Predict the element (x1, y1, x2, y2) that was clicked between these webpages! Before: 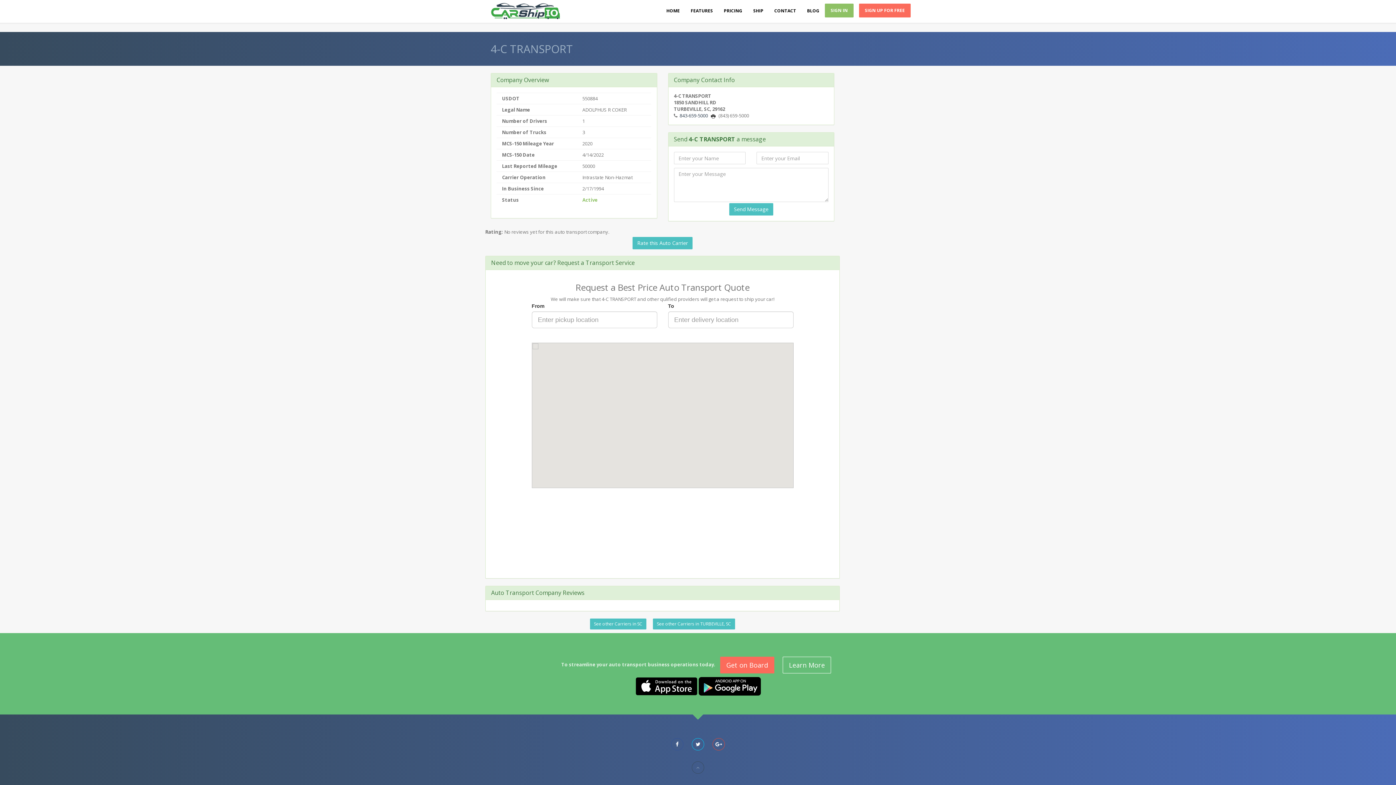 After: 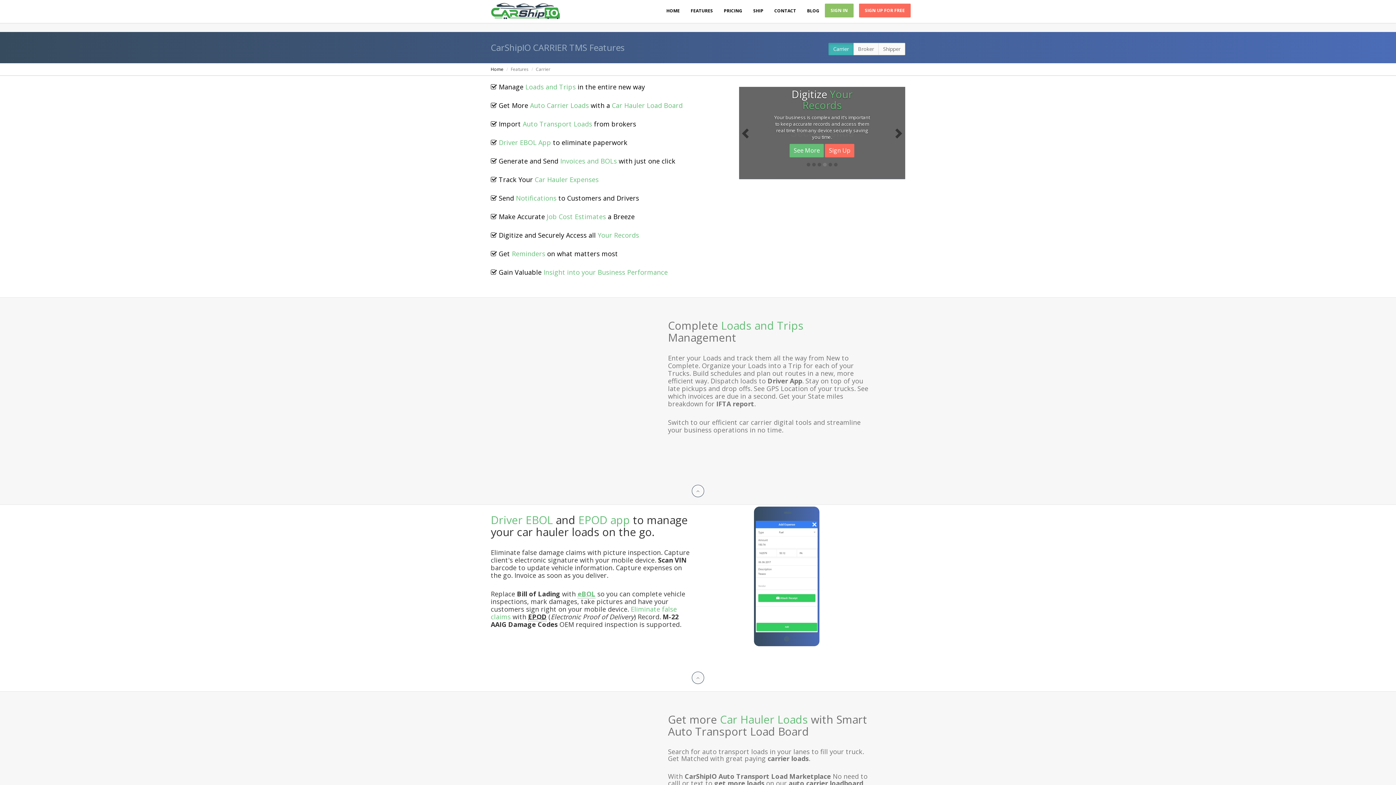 Action: bbox: (685, 3, 718, 18) label: FEATURES